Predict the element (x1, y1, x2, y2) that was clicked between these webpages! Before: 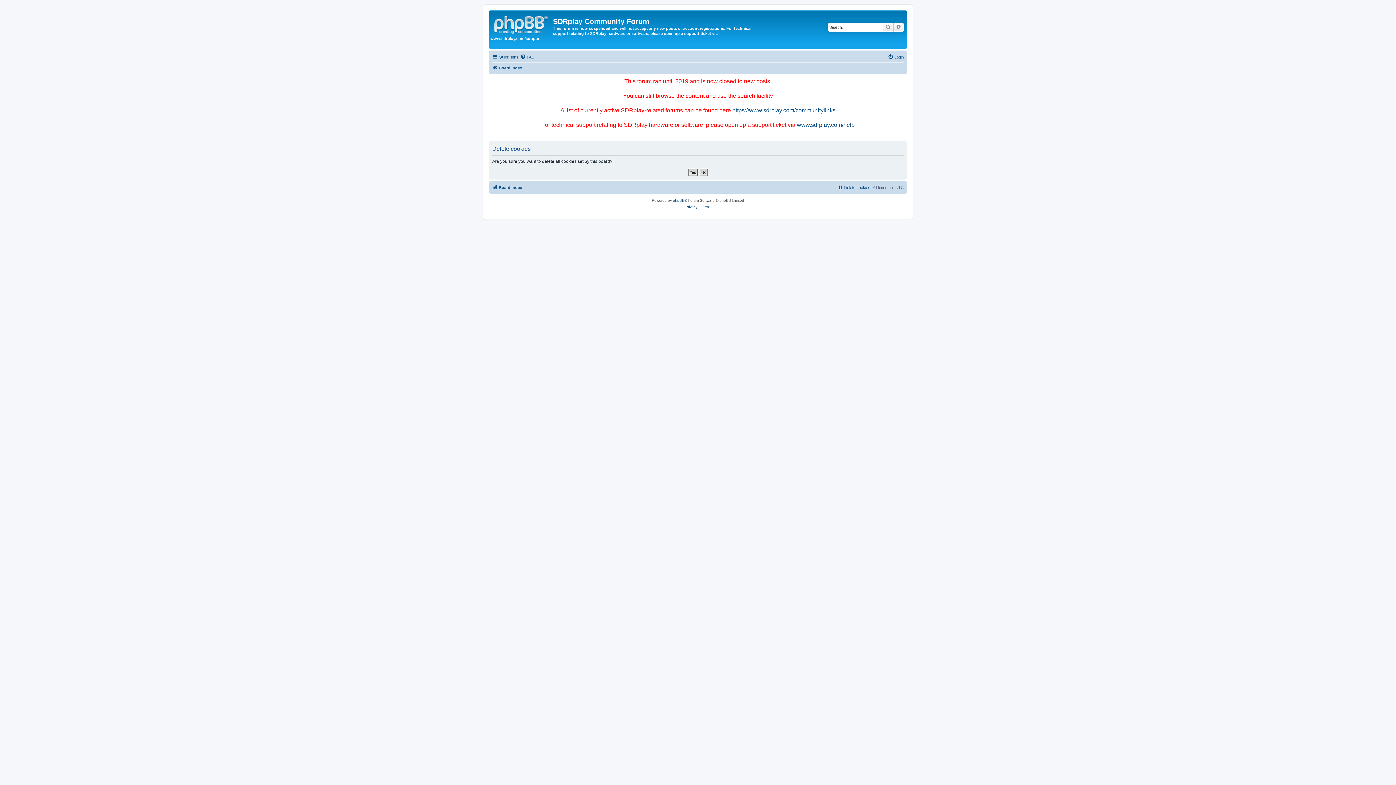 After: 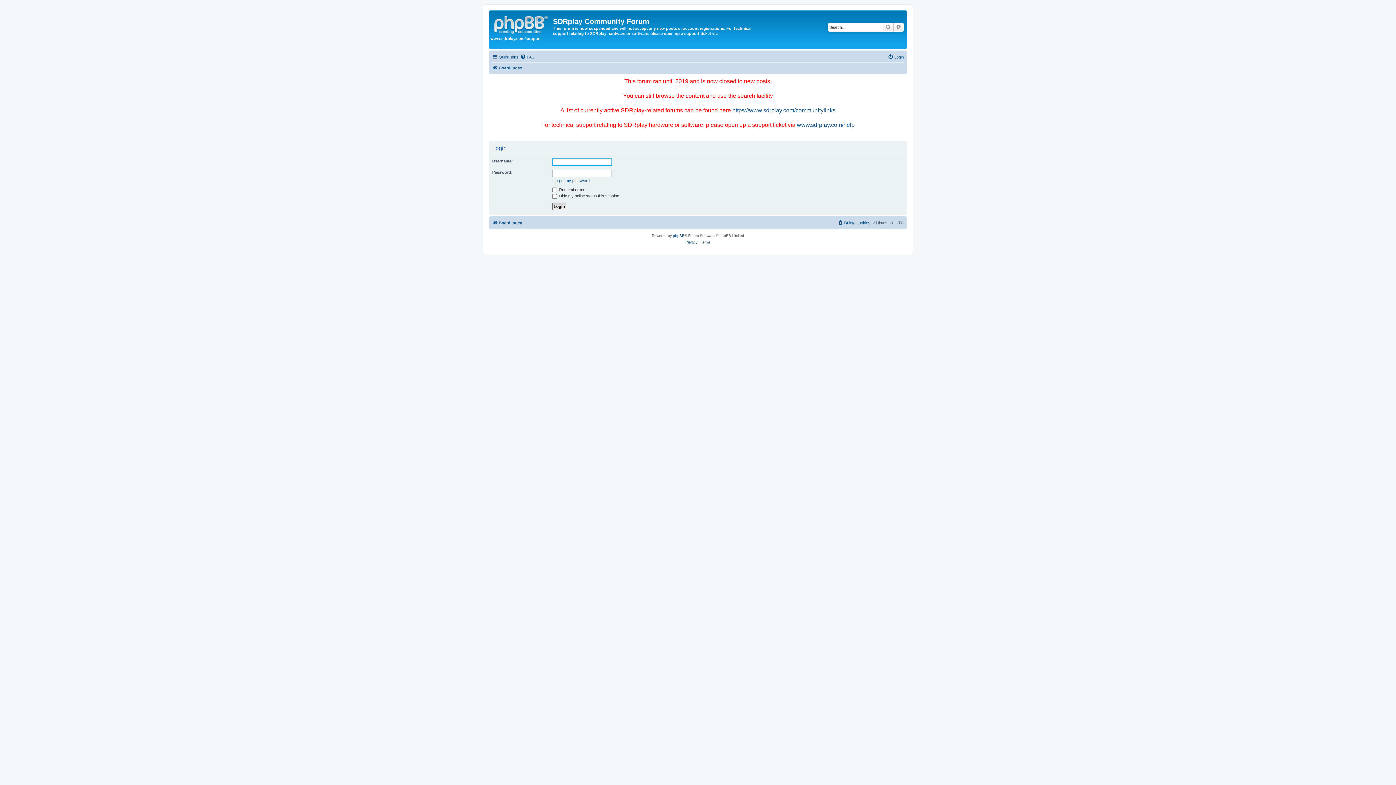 Action: label: Login bbox: (888, 52, 904, 61)